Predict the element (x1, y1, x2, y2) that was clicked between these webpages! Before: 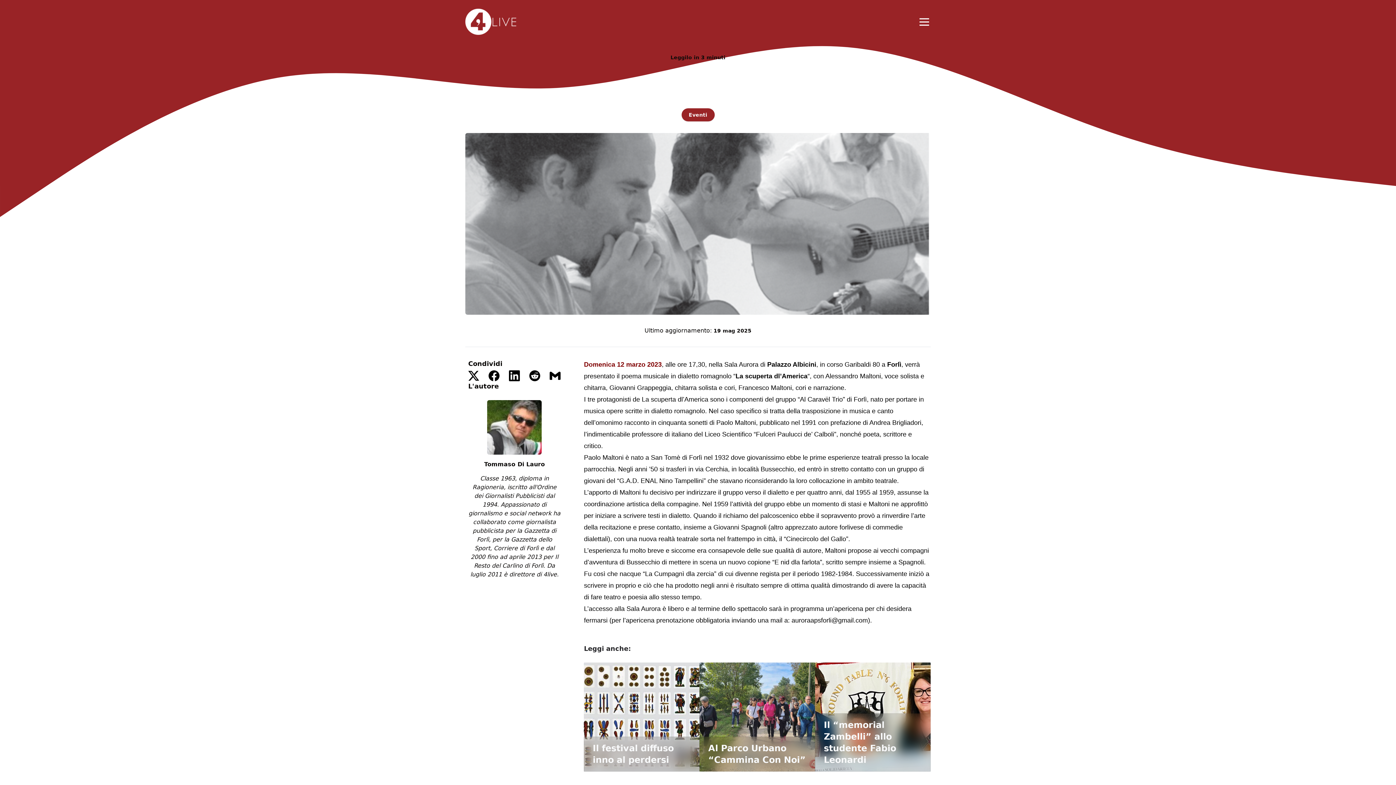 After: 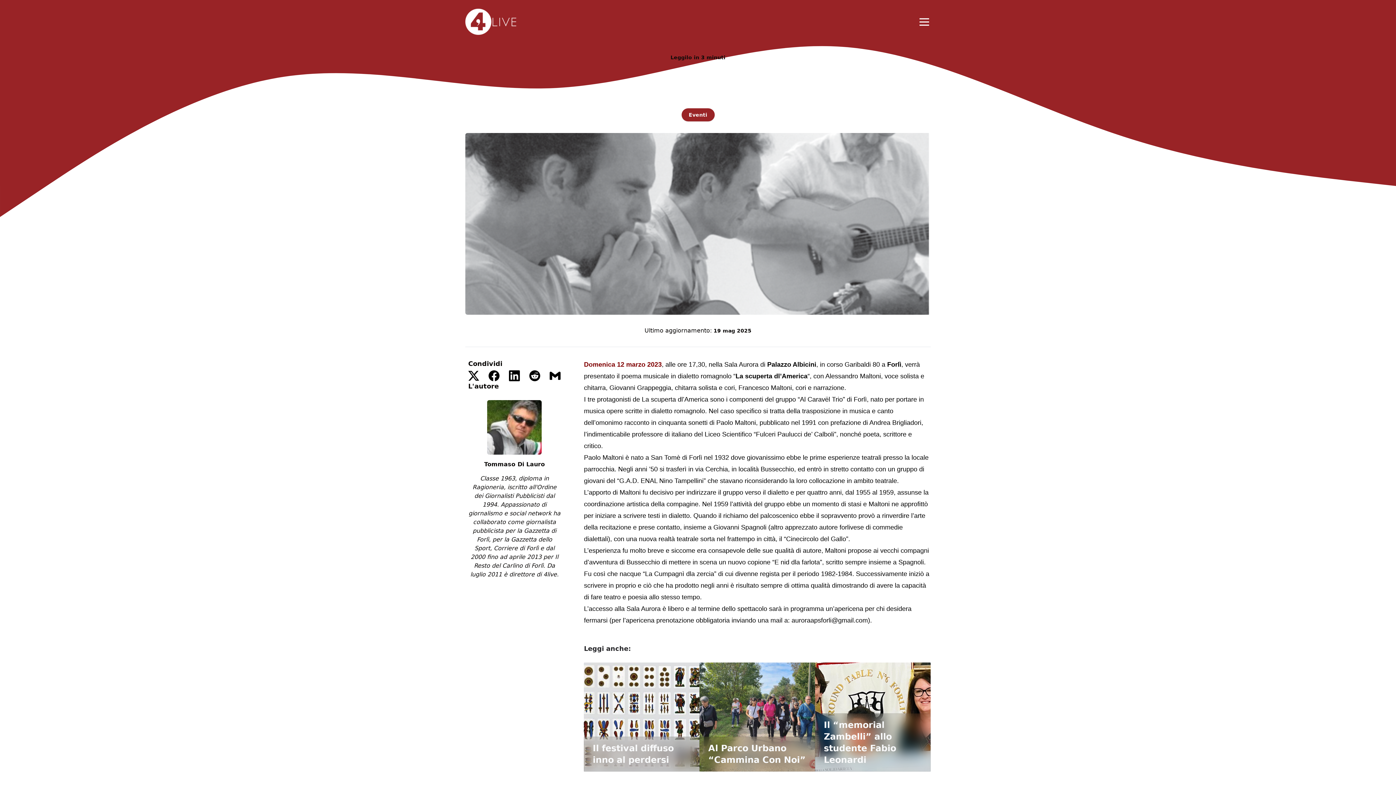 Action: bbox: (468, 370, 479, 381)